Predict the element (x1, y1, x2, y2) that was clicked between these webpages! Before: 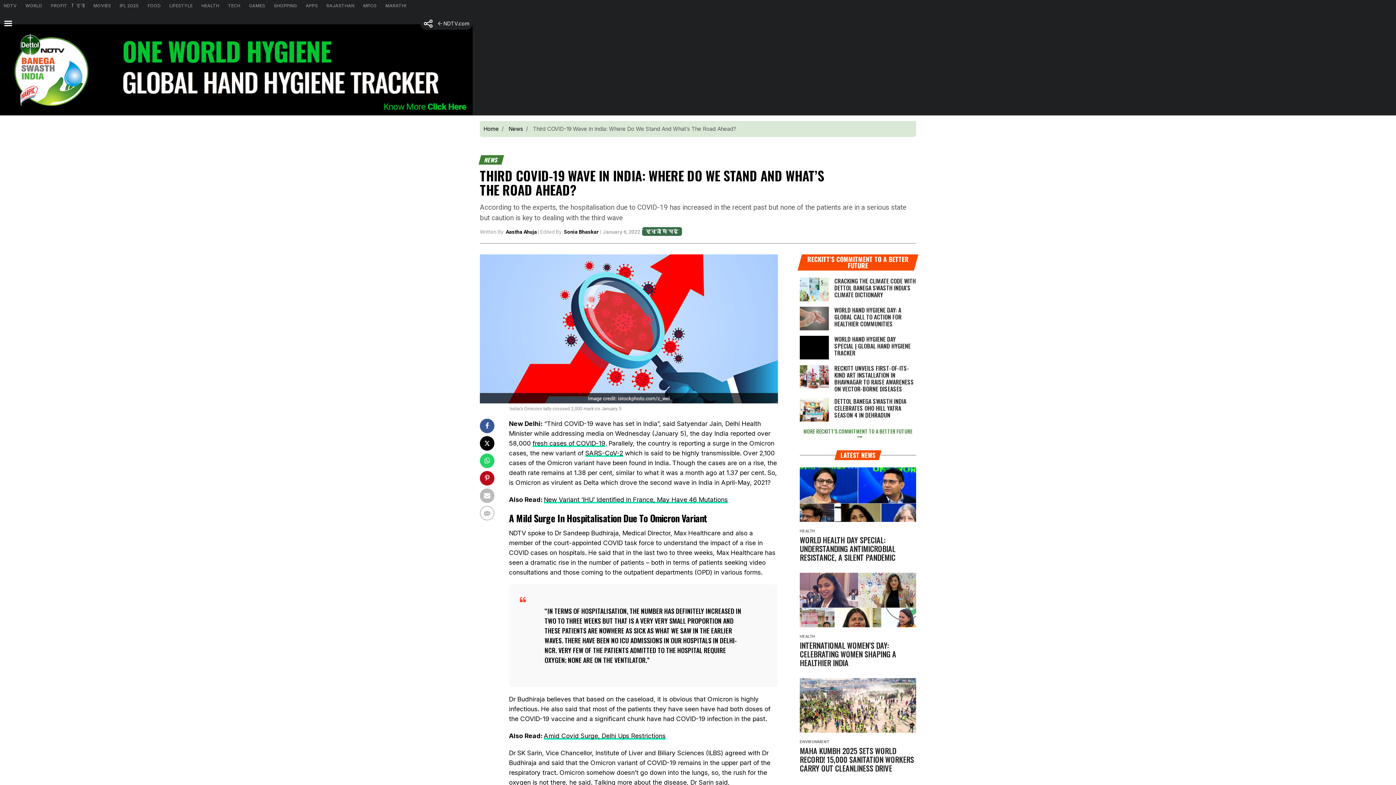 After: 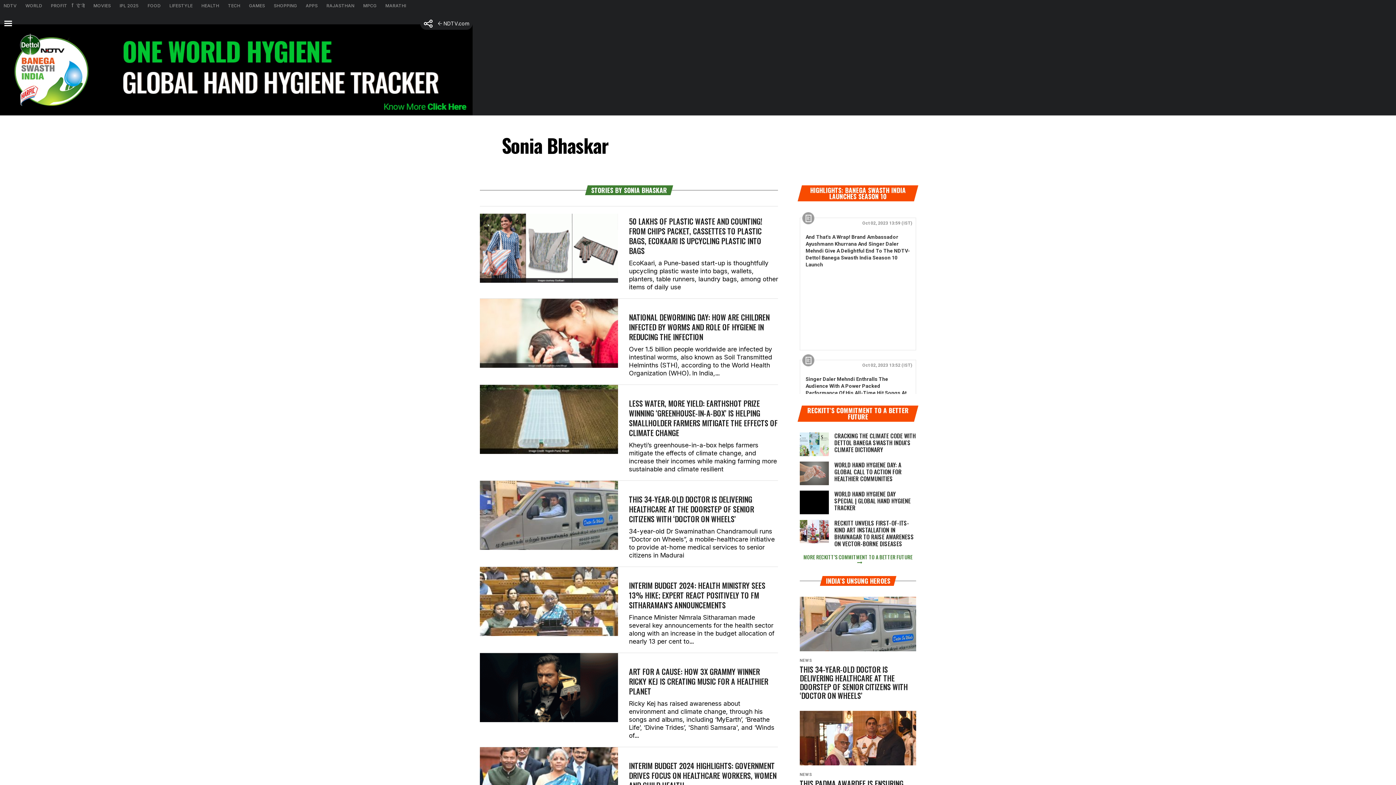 Action: bbox: (564, 229, 598, 234) label: Sonia Bhaskar